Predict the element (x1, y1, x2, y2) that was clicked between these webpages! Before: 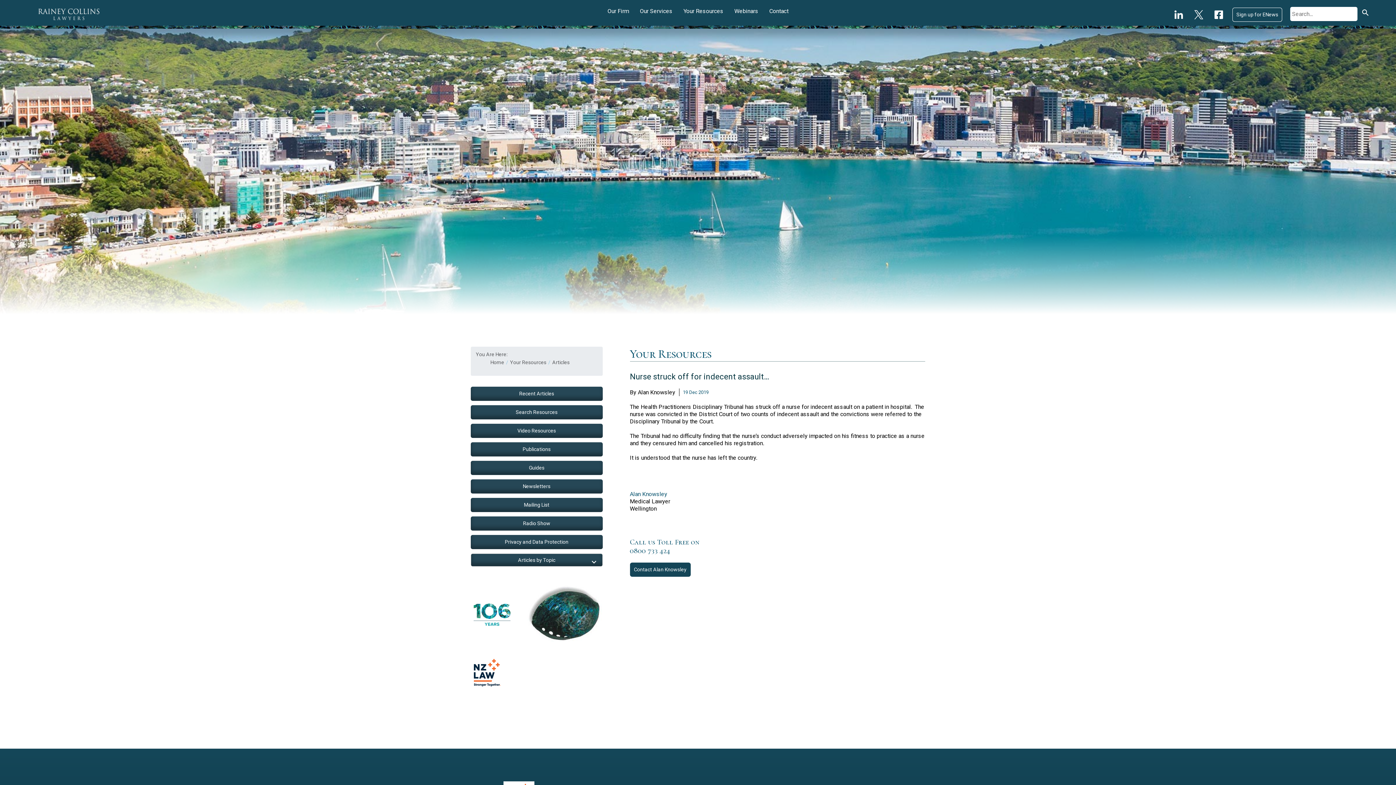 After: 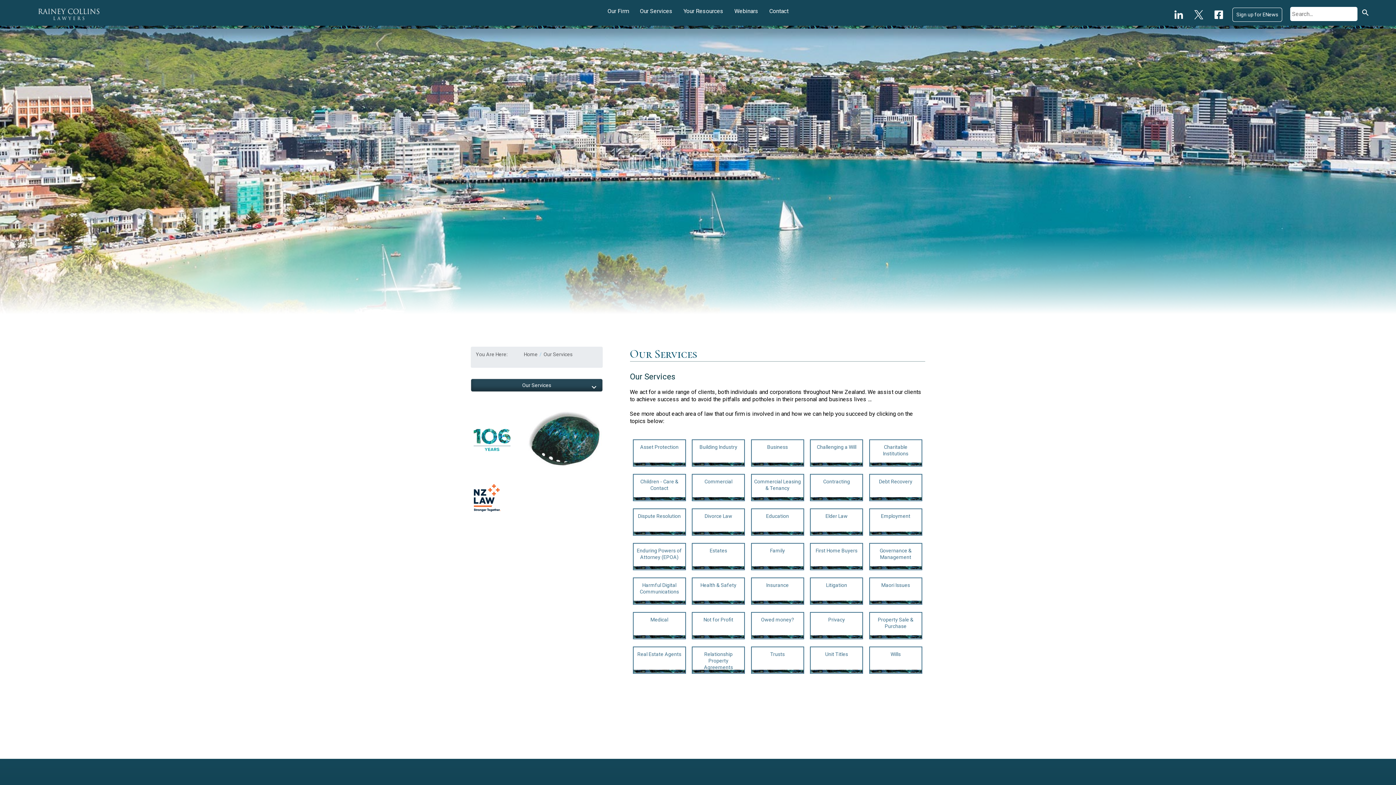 Action: bbox: (638, 5, 674, 16) label: Our Services